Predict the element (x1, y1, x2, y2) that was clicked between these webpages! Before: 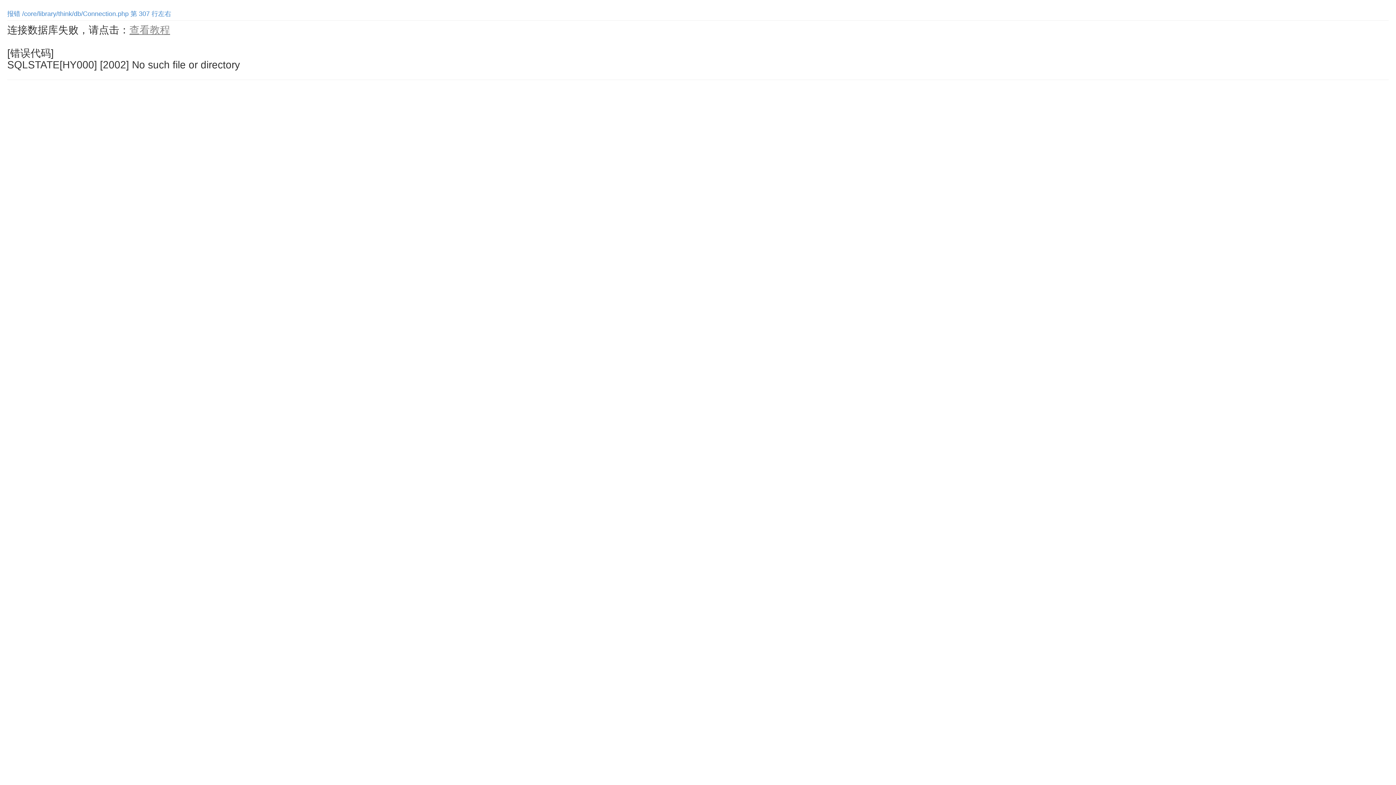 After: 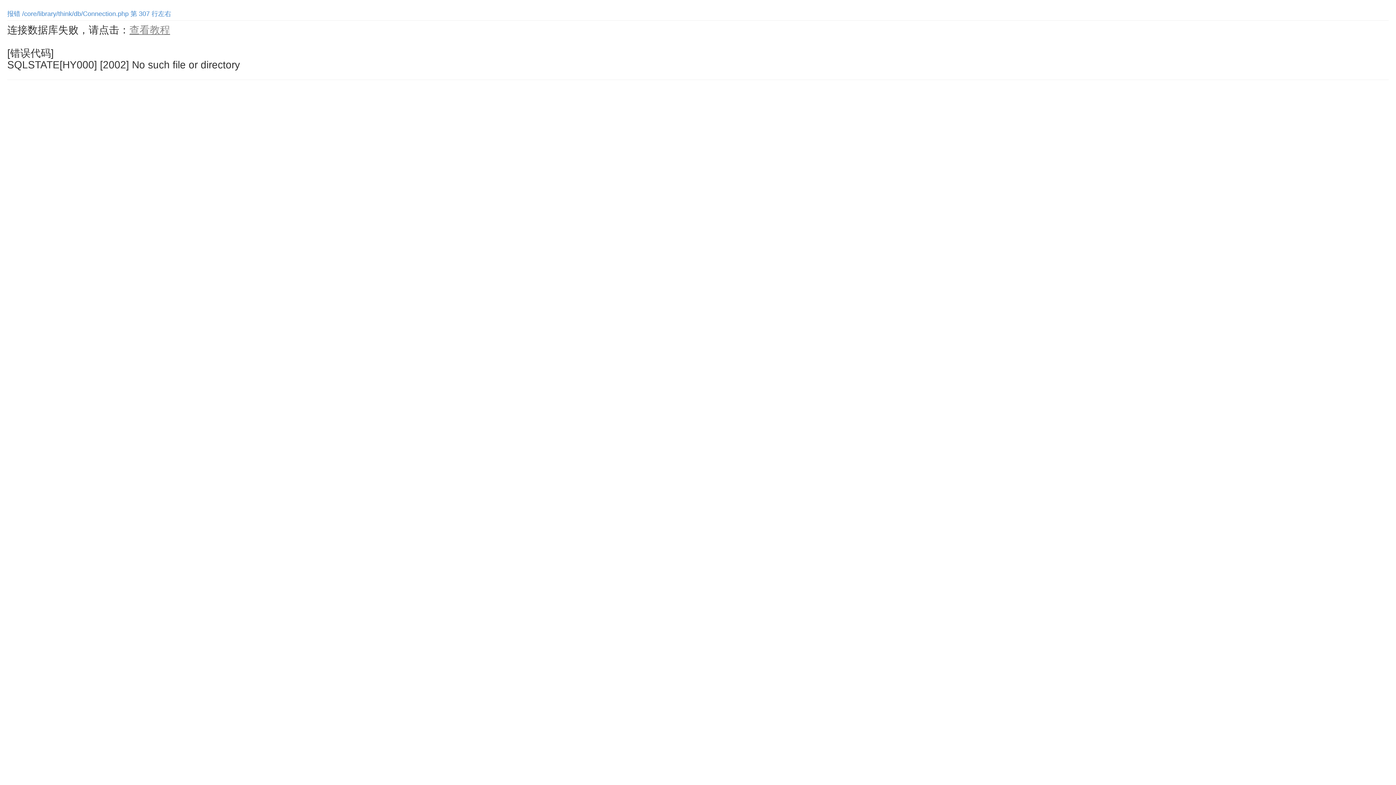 Action: bbox: (129, 24, 170, 35) label: 查看教程